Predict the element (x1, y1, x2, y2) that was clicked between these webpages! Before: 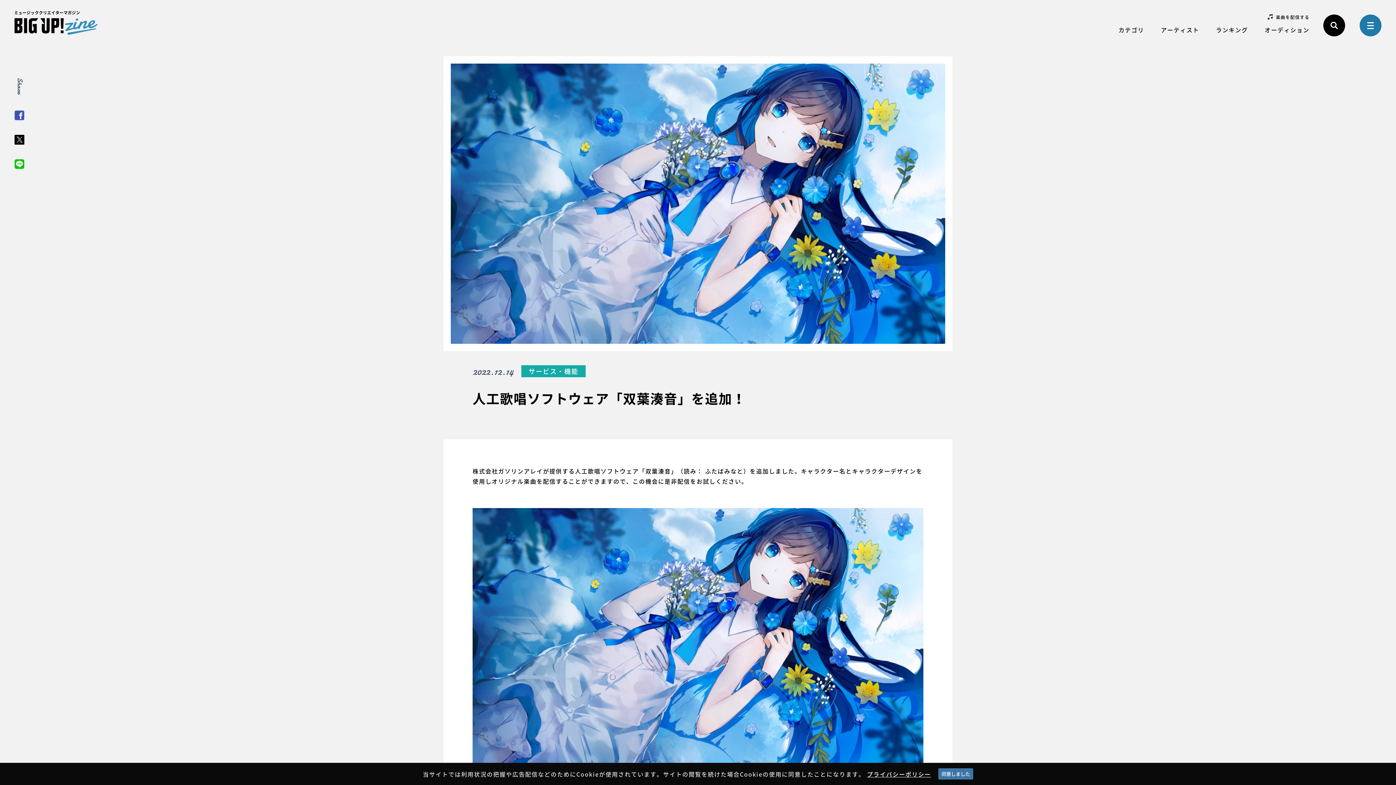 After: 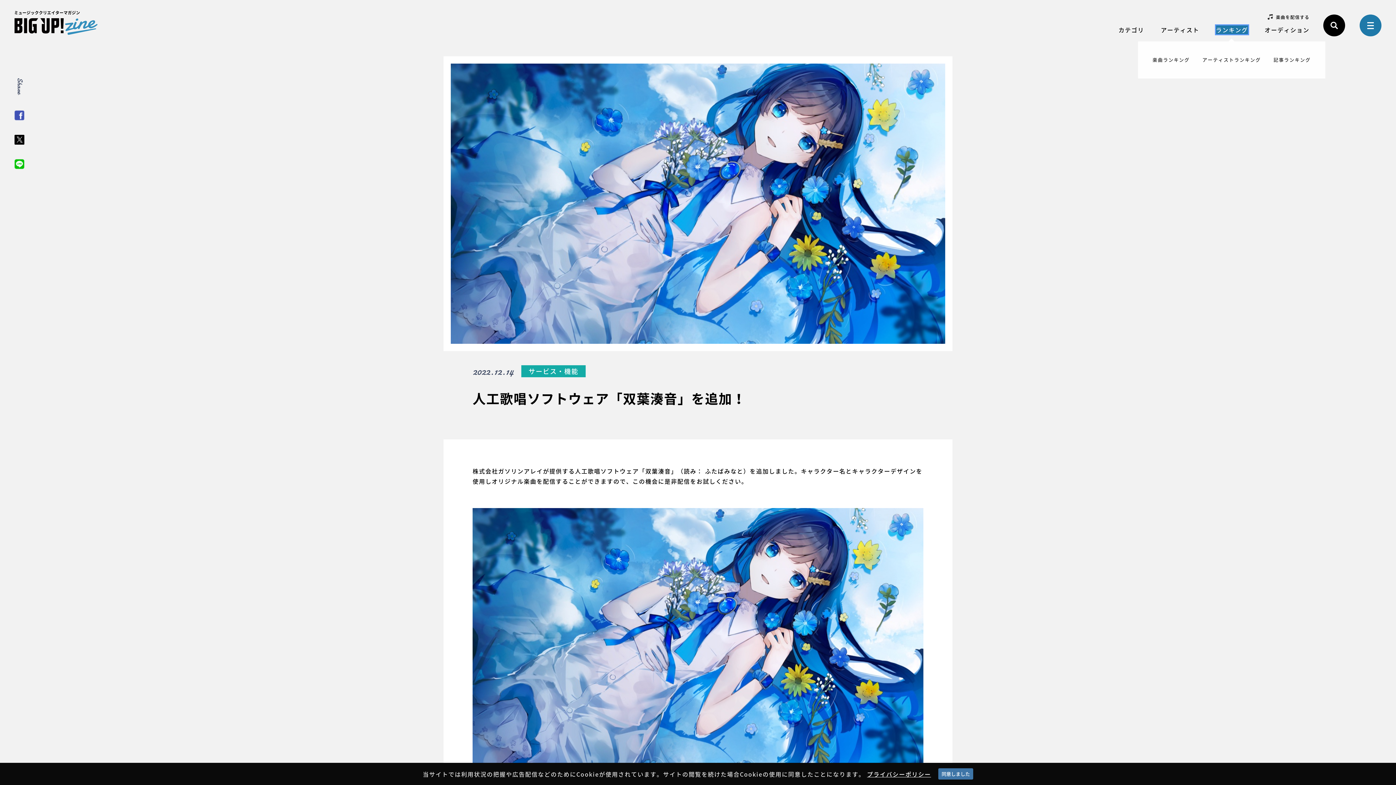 Action: label: ランキング bbox: (1216, 25, 1248, 34)